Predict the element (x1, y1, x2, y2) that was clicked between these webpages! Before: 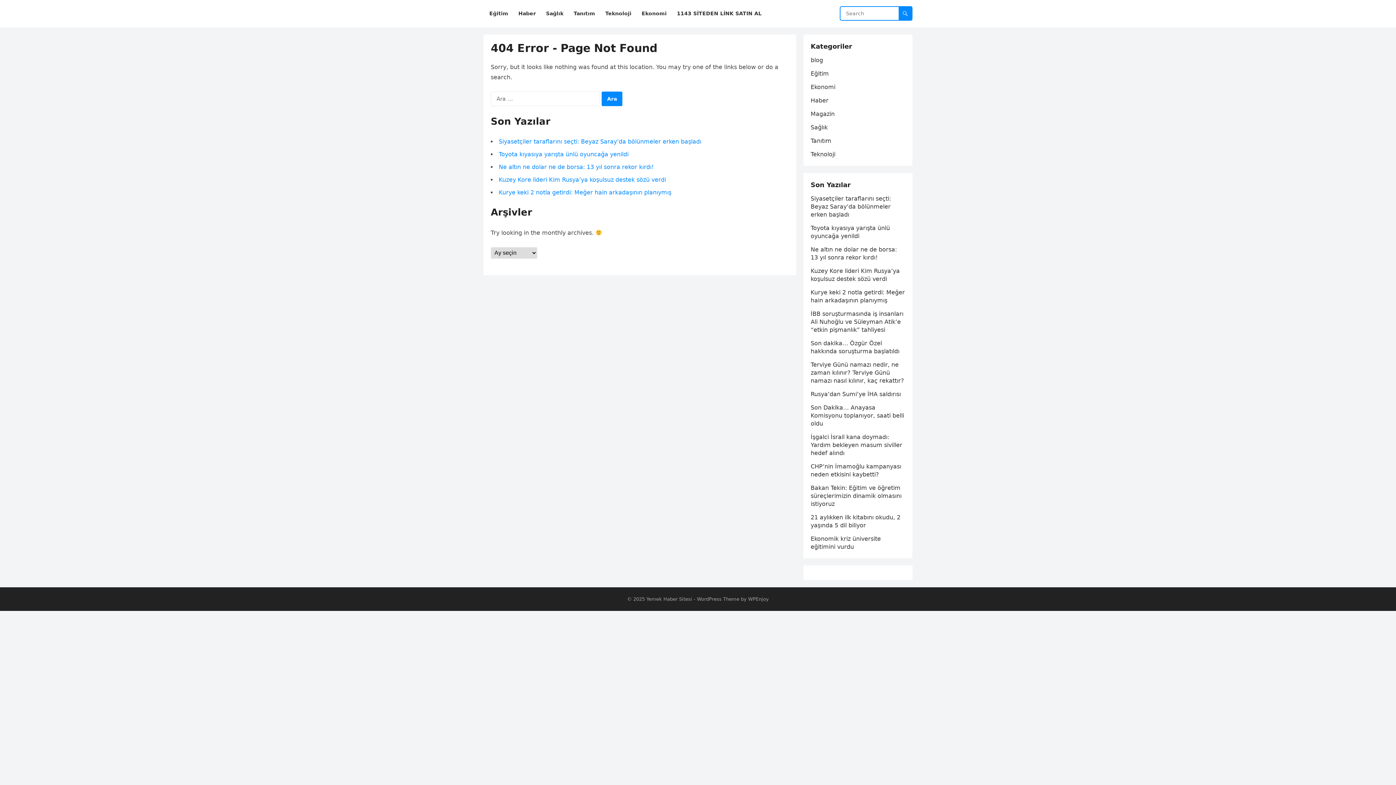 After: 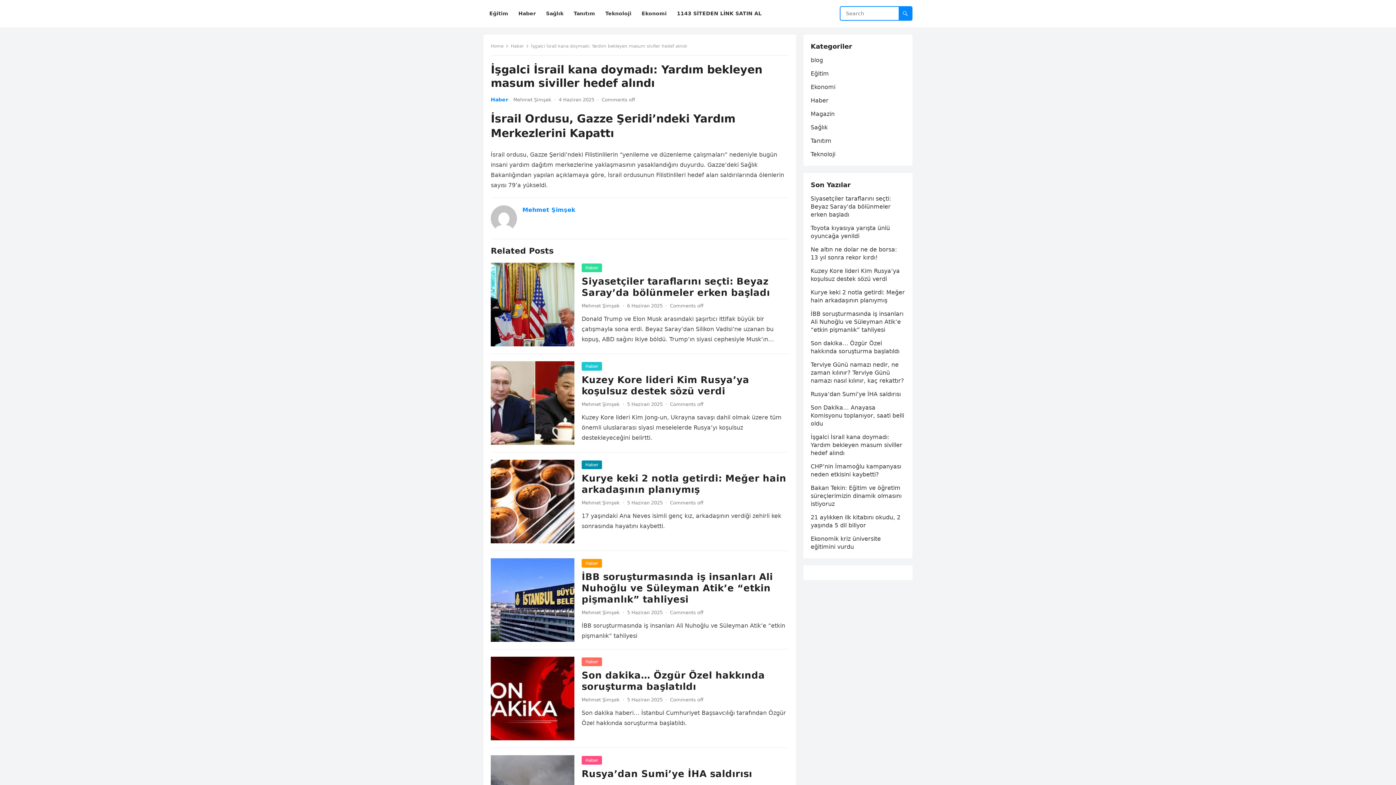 Action: label: İşgalci İsrail kana doymadı: Yardım bekleyen masum siviller hedef alındı bbox: (810, 433, 902, 456)